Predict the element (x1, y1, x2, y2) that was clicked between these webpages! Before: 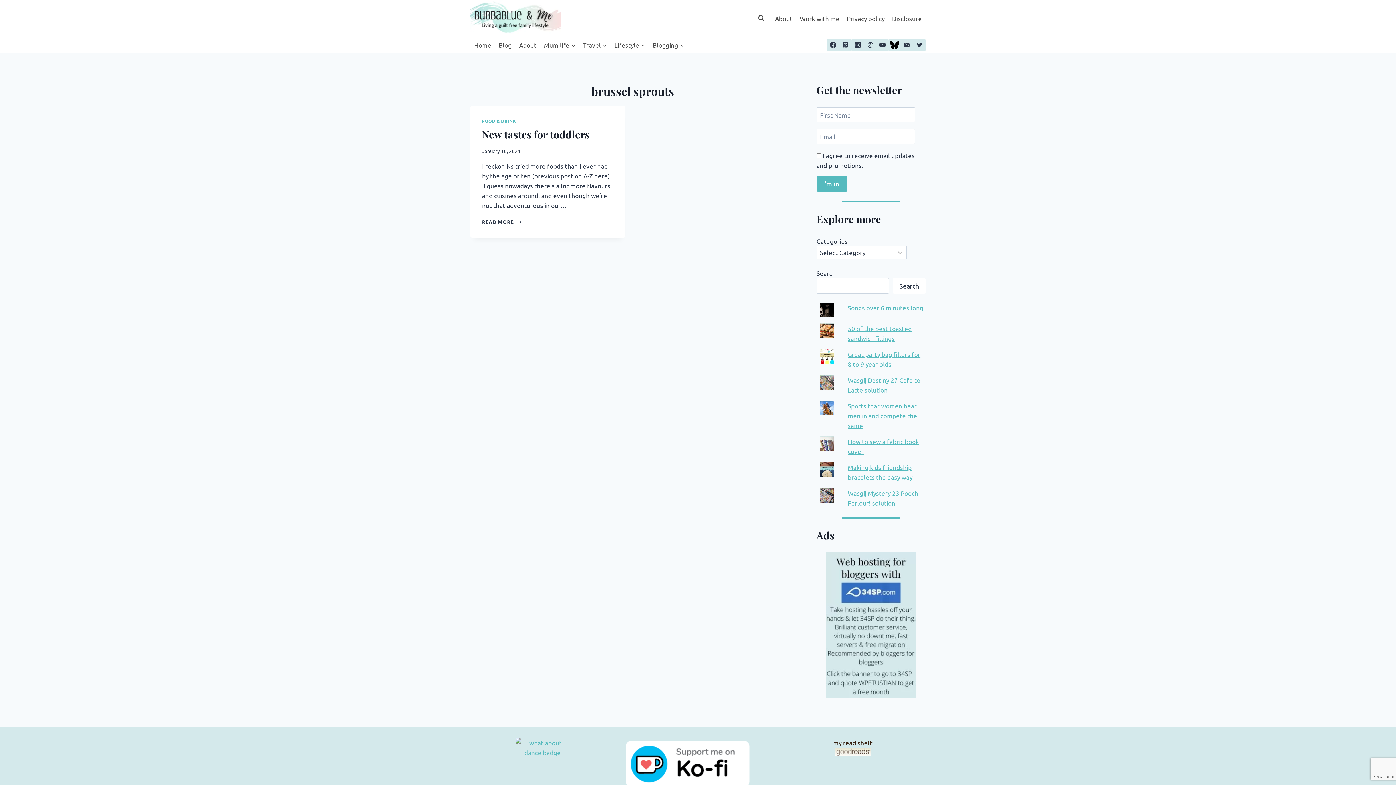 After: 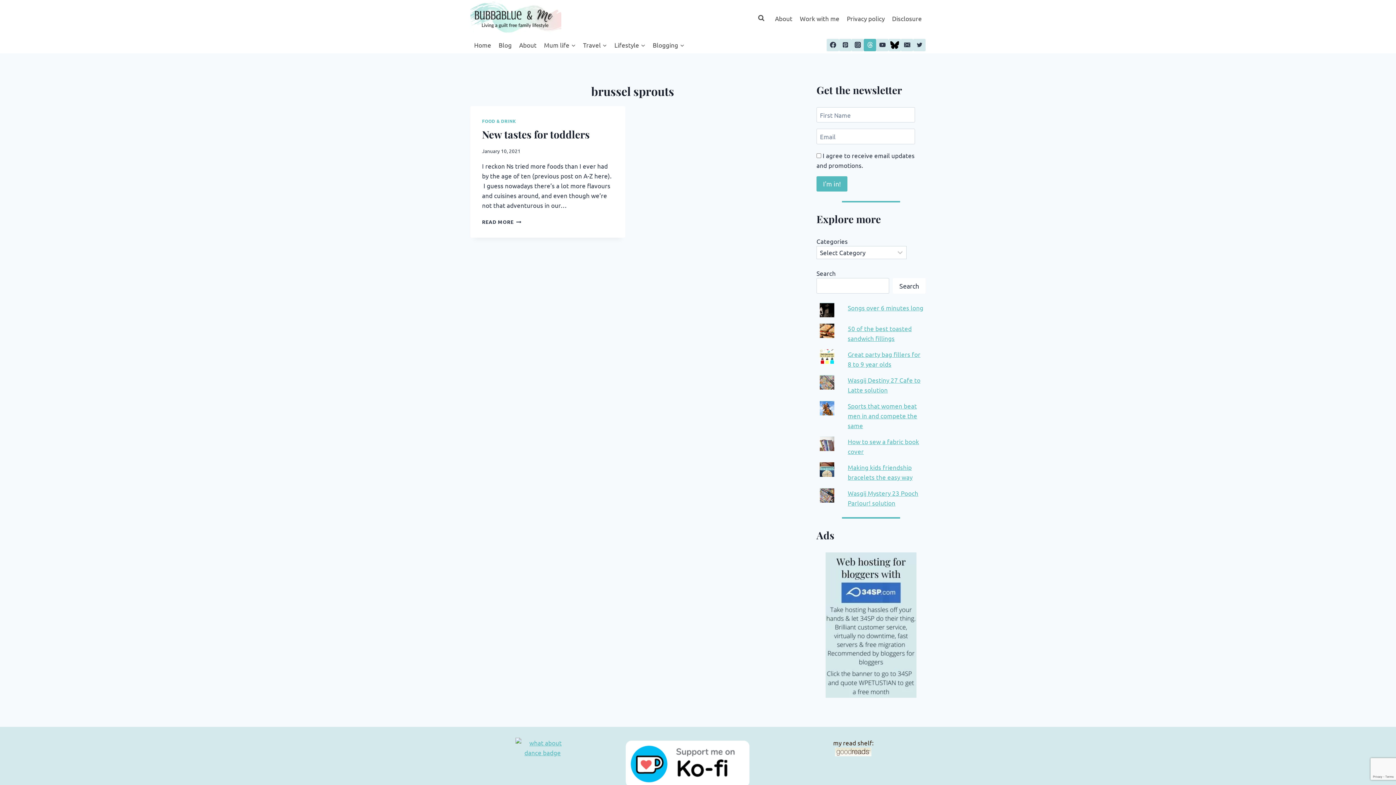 Action: label: Threads bbox: (864, 38, 876, 51)